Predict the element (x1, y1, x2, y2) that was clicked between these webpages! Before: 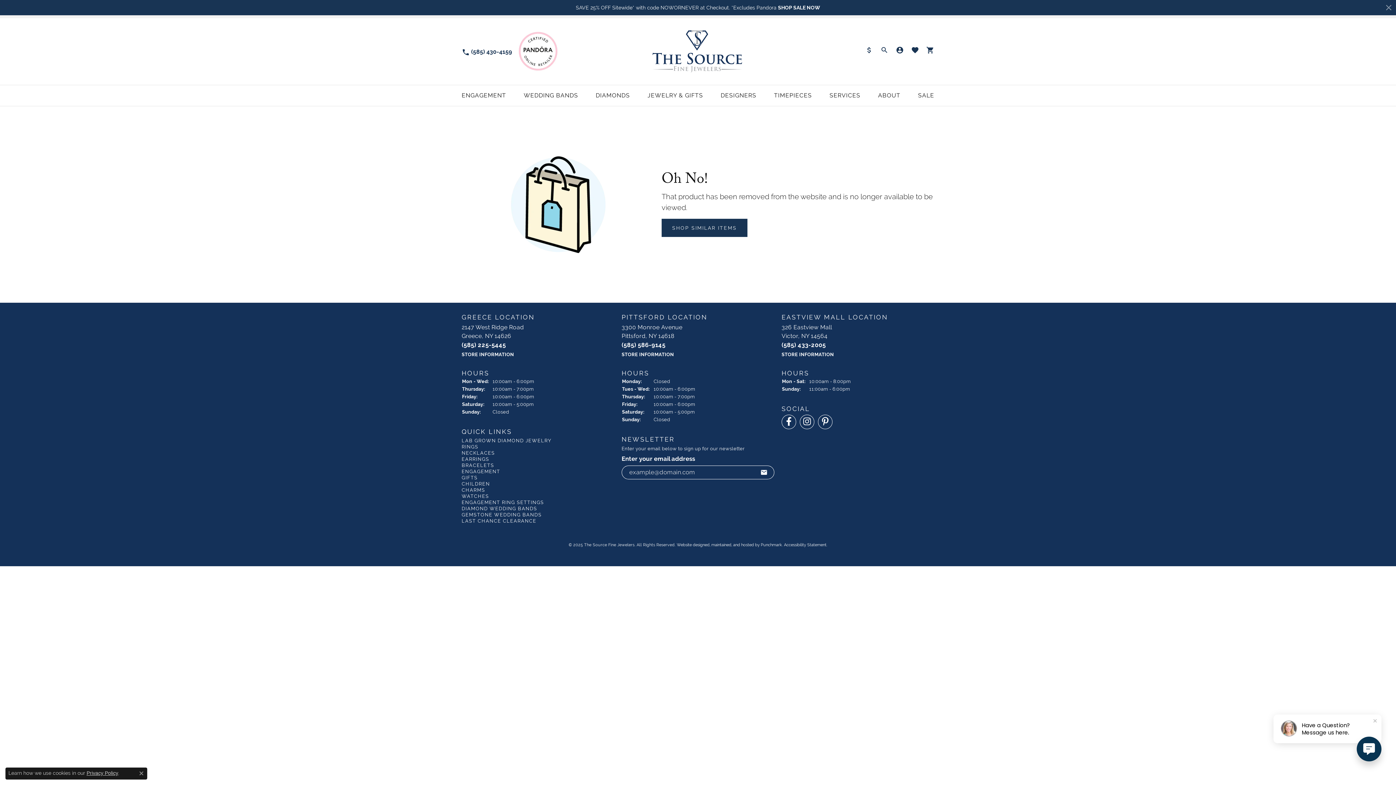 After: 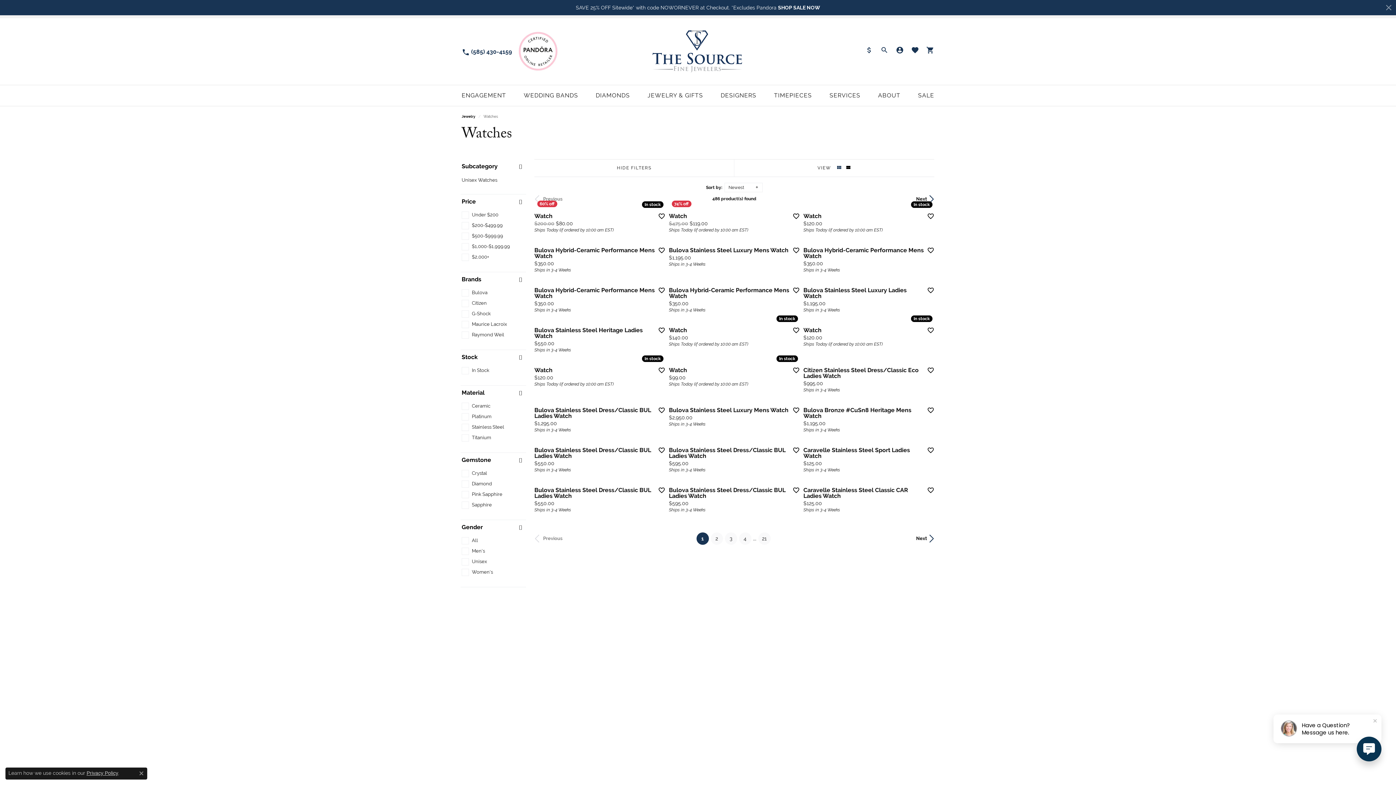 Action: label: WATCHES bbox: (461, 493, 489, 499)